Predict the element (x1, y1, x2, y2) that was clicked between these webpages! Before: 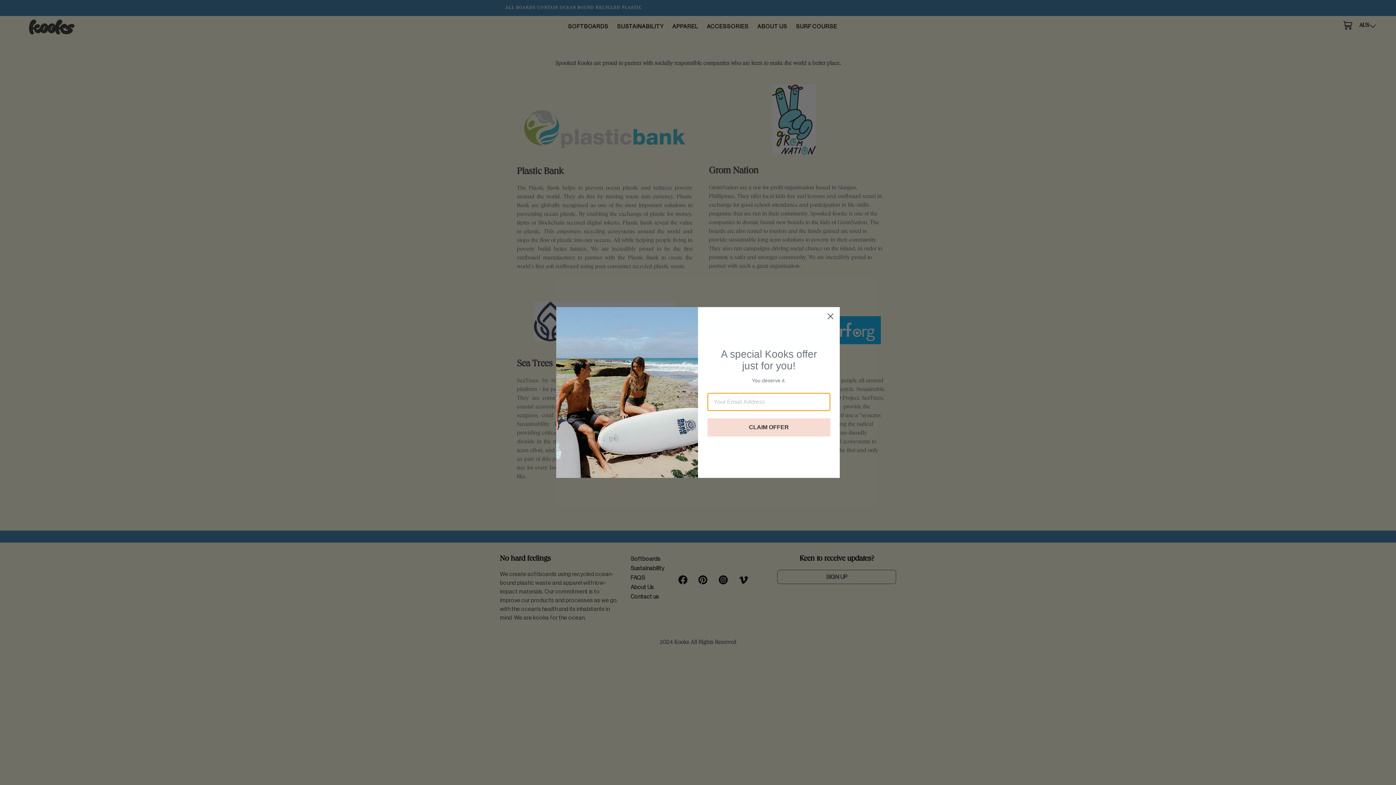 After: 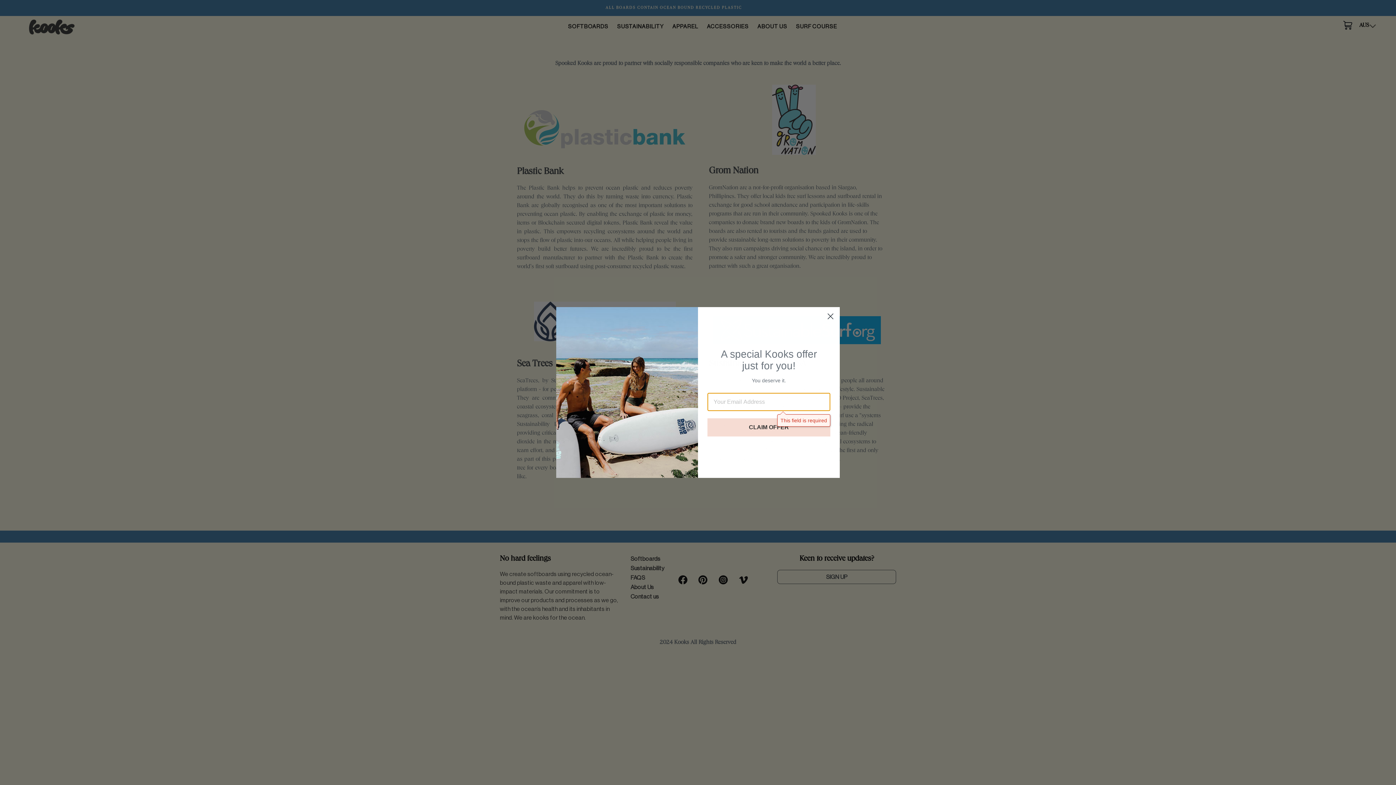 Action: label: CLAIM OFFER bbox: (707, 418, 830, 436)